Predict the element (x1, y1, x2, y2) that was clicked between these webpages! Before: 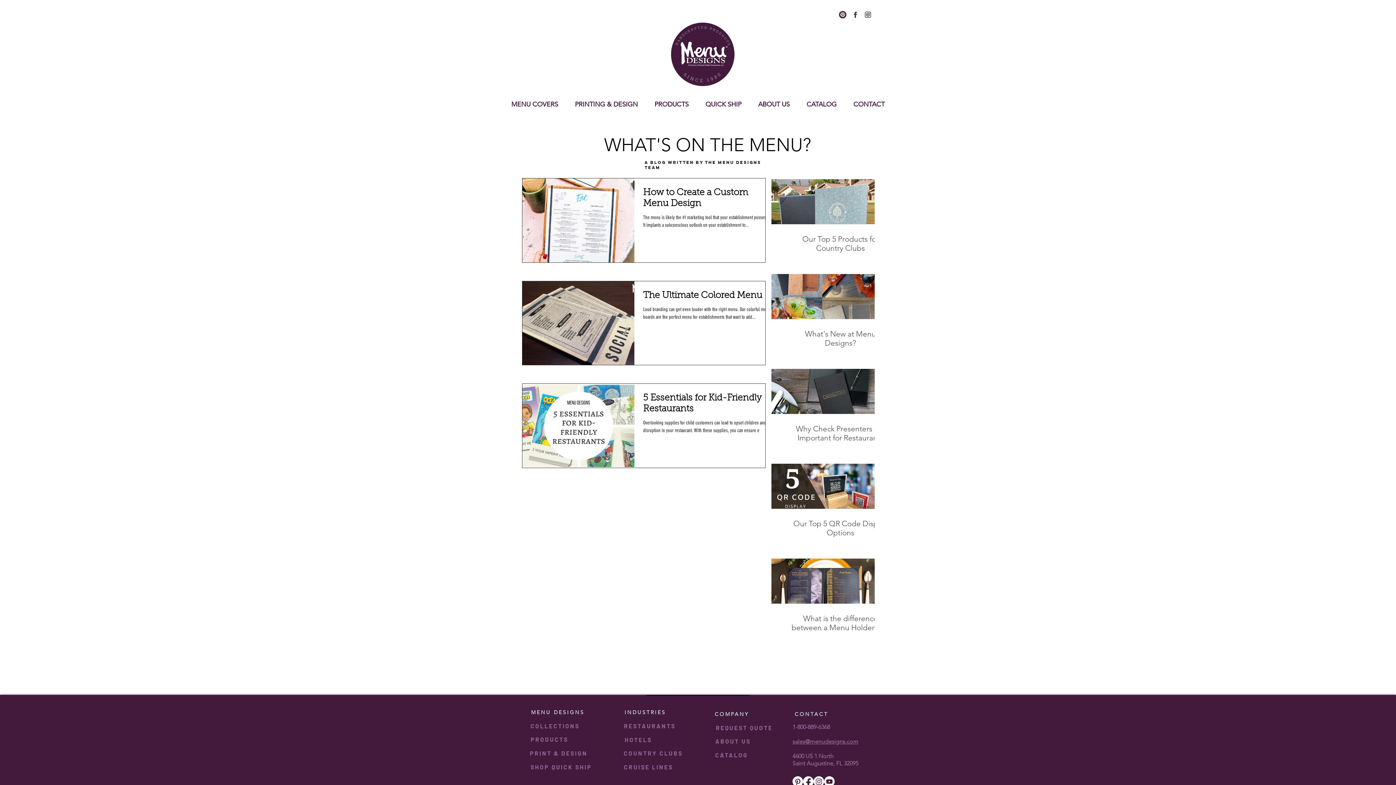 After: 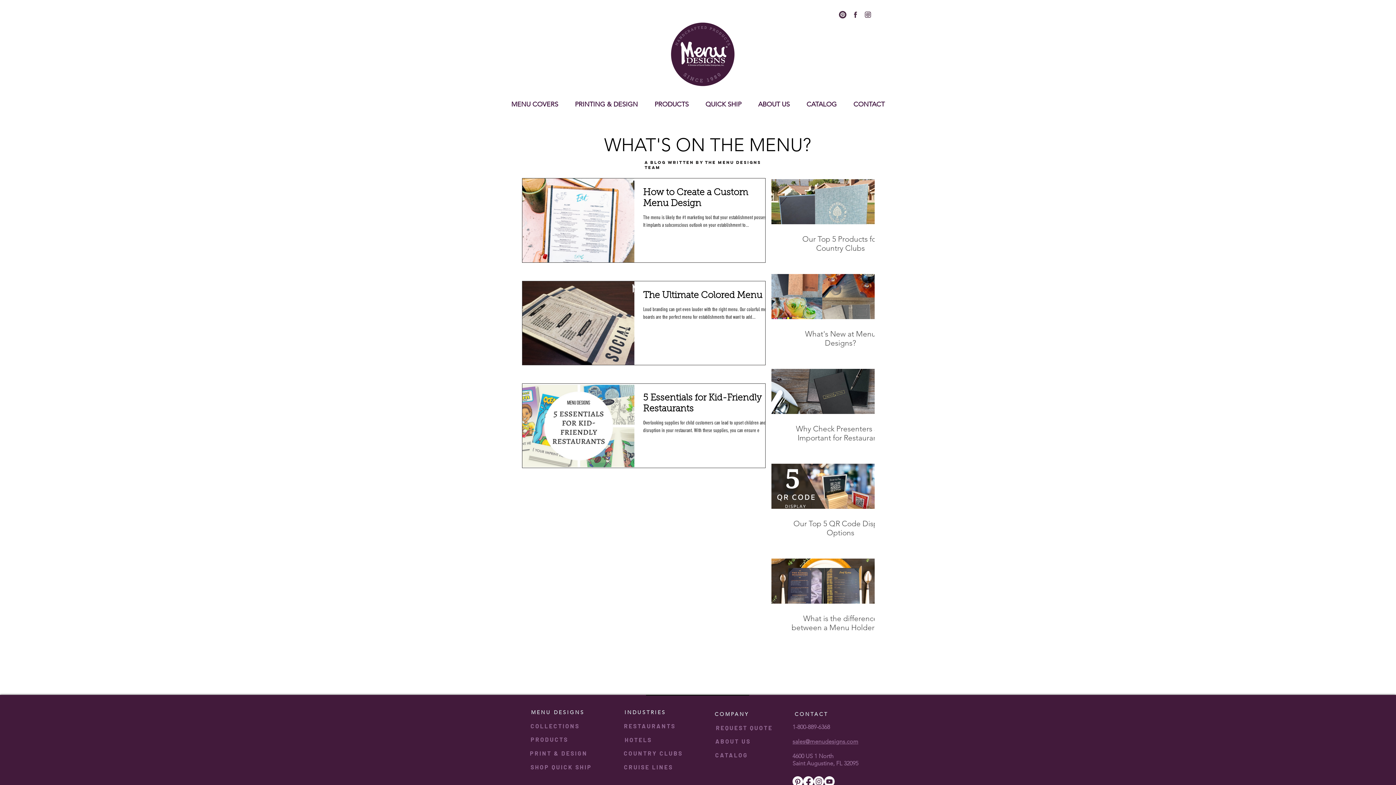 Action: bbox: (849, 8, 861, 21) label: 2